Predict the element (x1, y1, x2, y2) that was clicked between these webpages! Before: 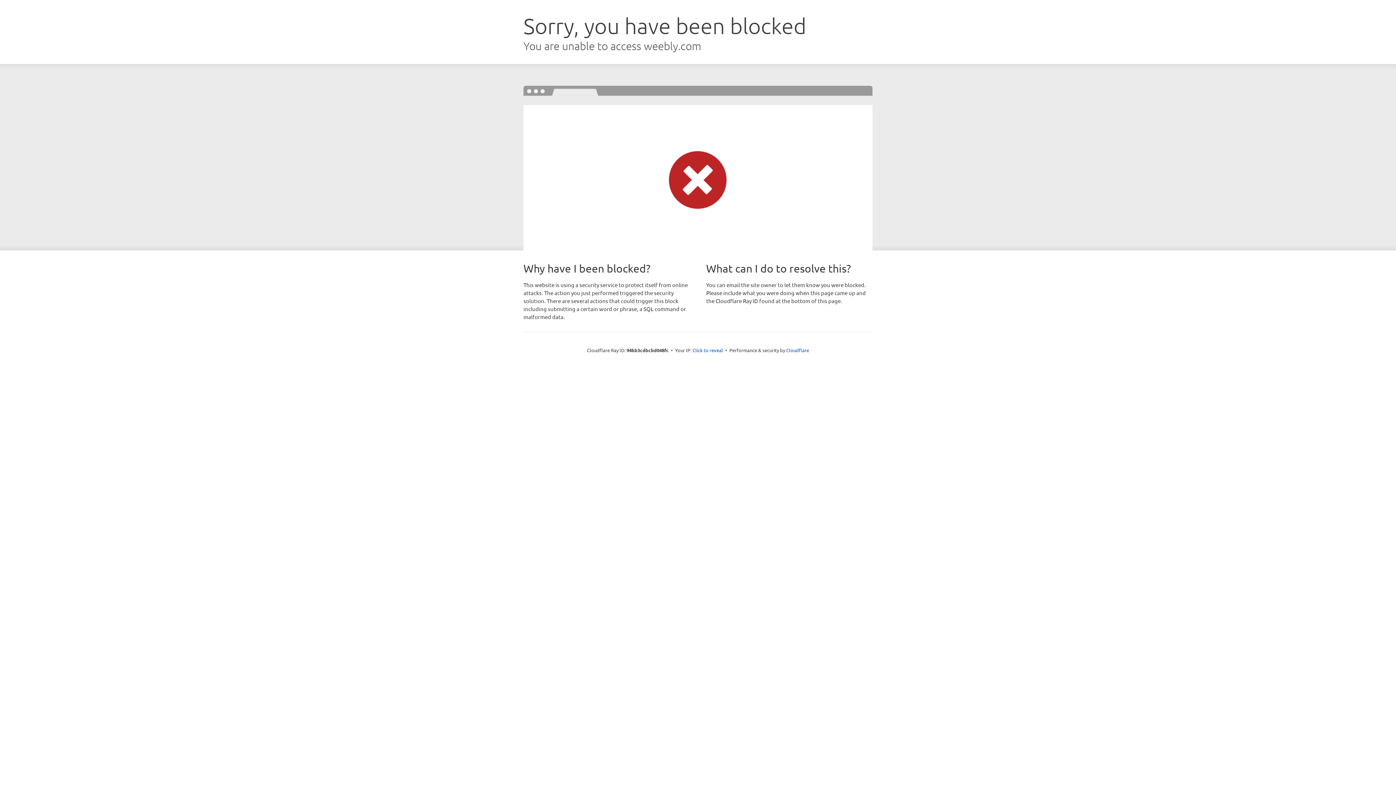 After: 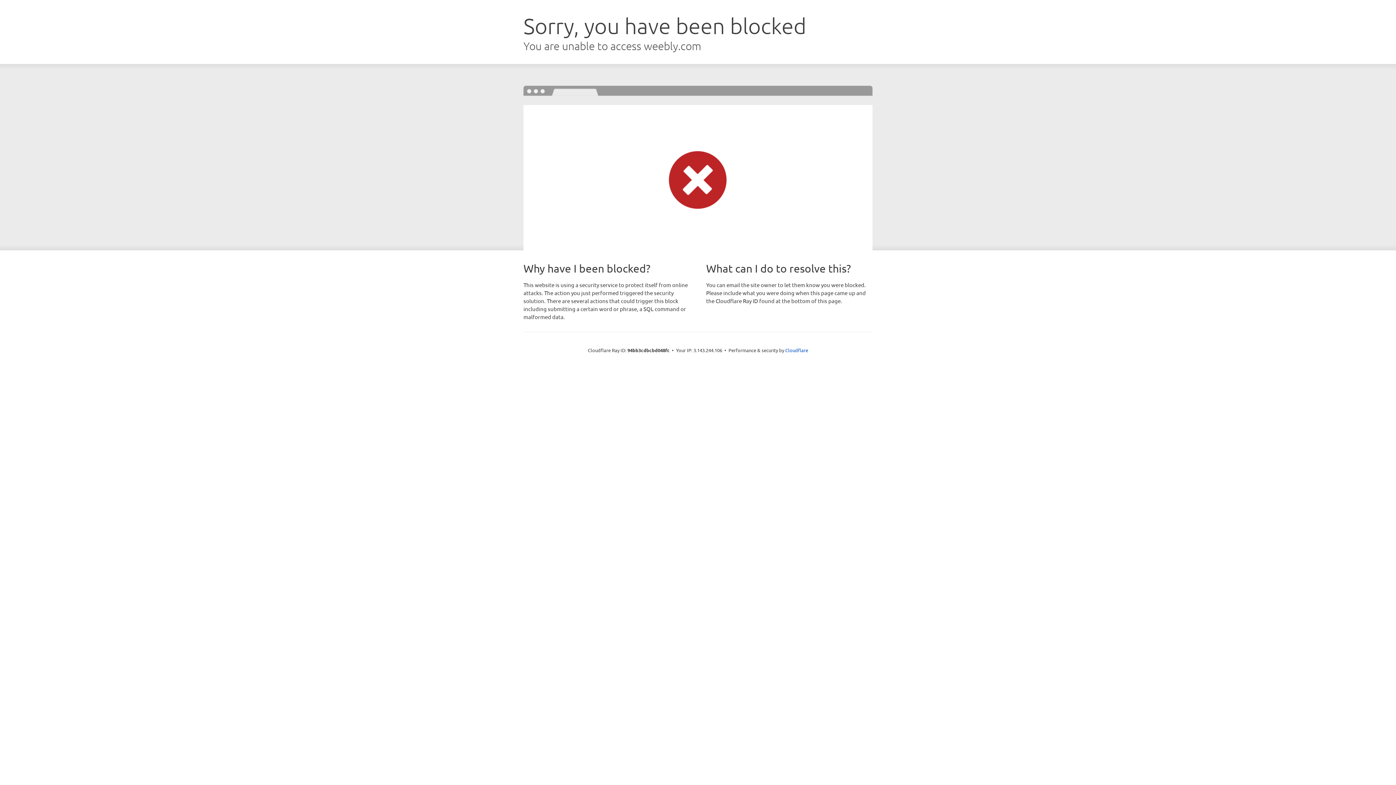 Action: bbox: (692, 346, 723, 353) label: Click to reveal